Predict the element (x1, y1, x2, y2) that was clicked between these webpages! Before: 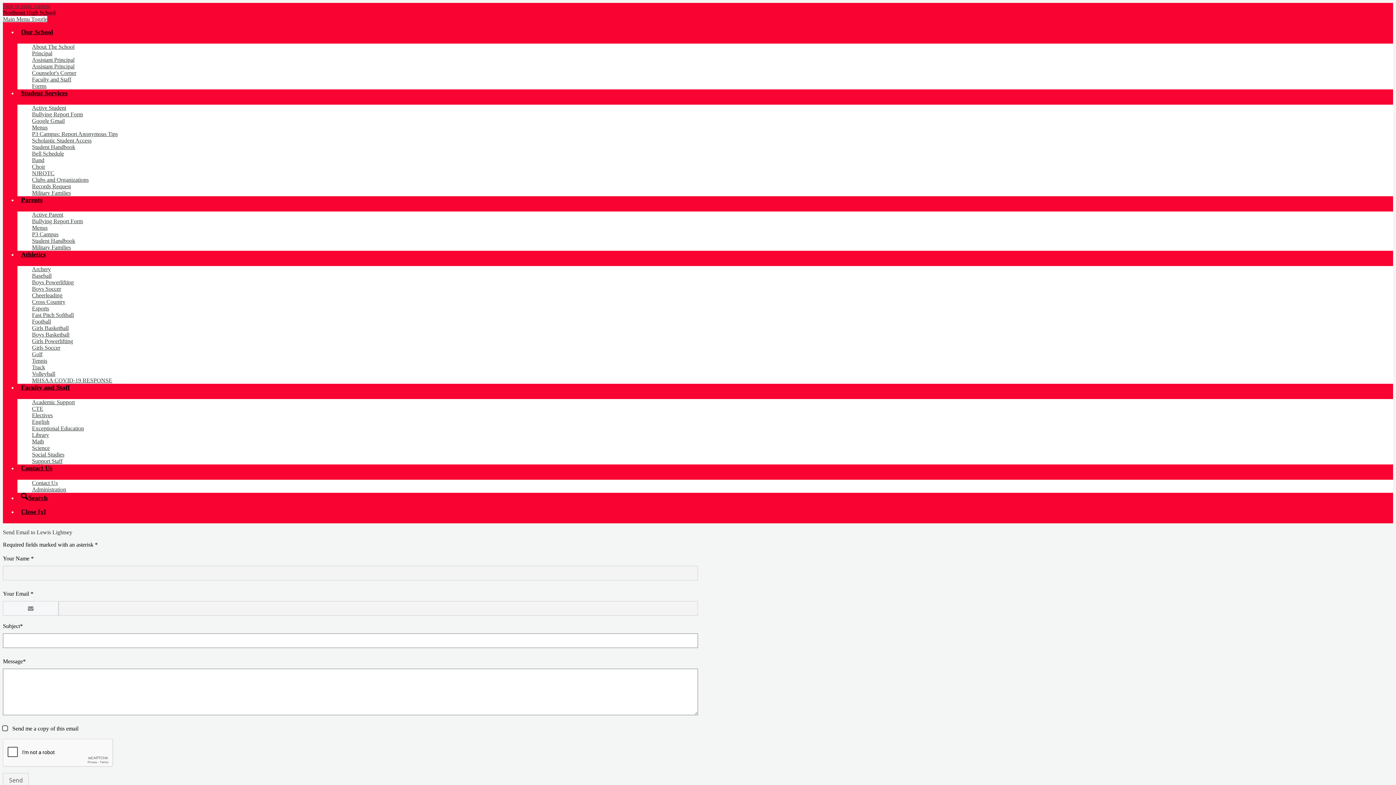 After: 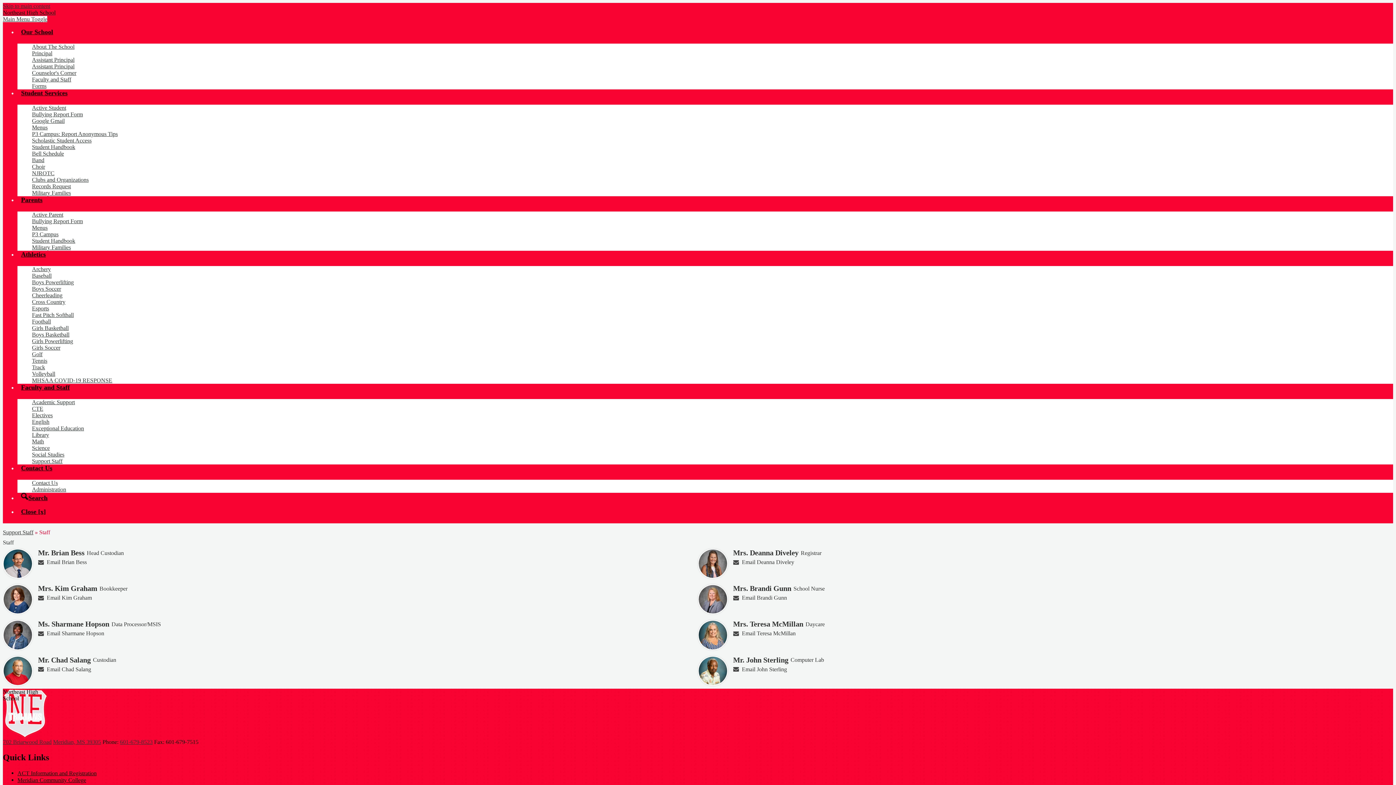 Action: bbox: (32, 458, 62, 464) label: Support Staff